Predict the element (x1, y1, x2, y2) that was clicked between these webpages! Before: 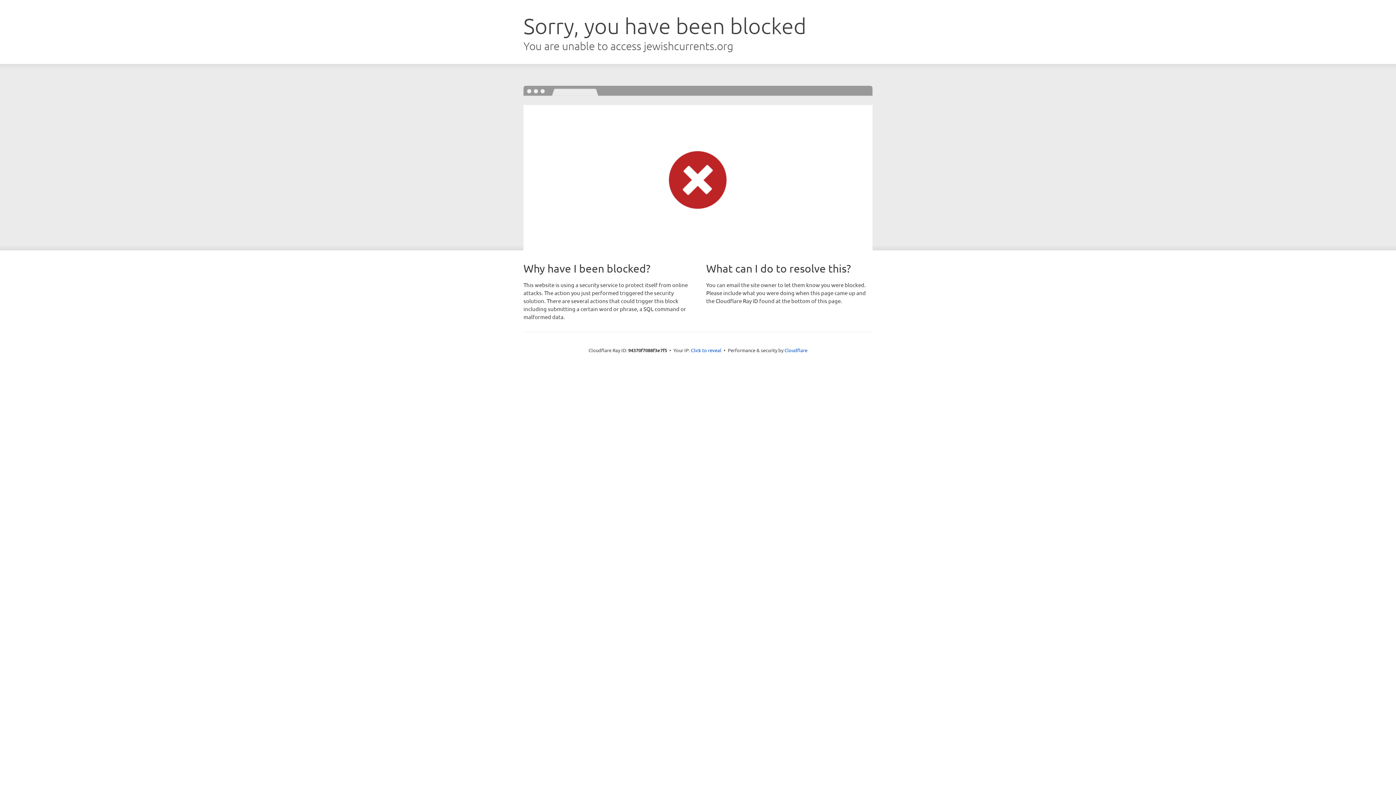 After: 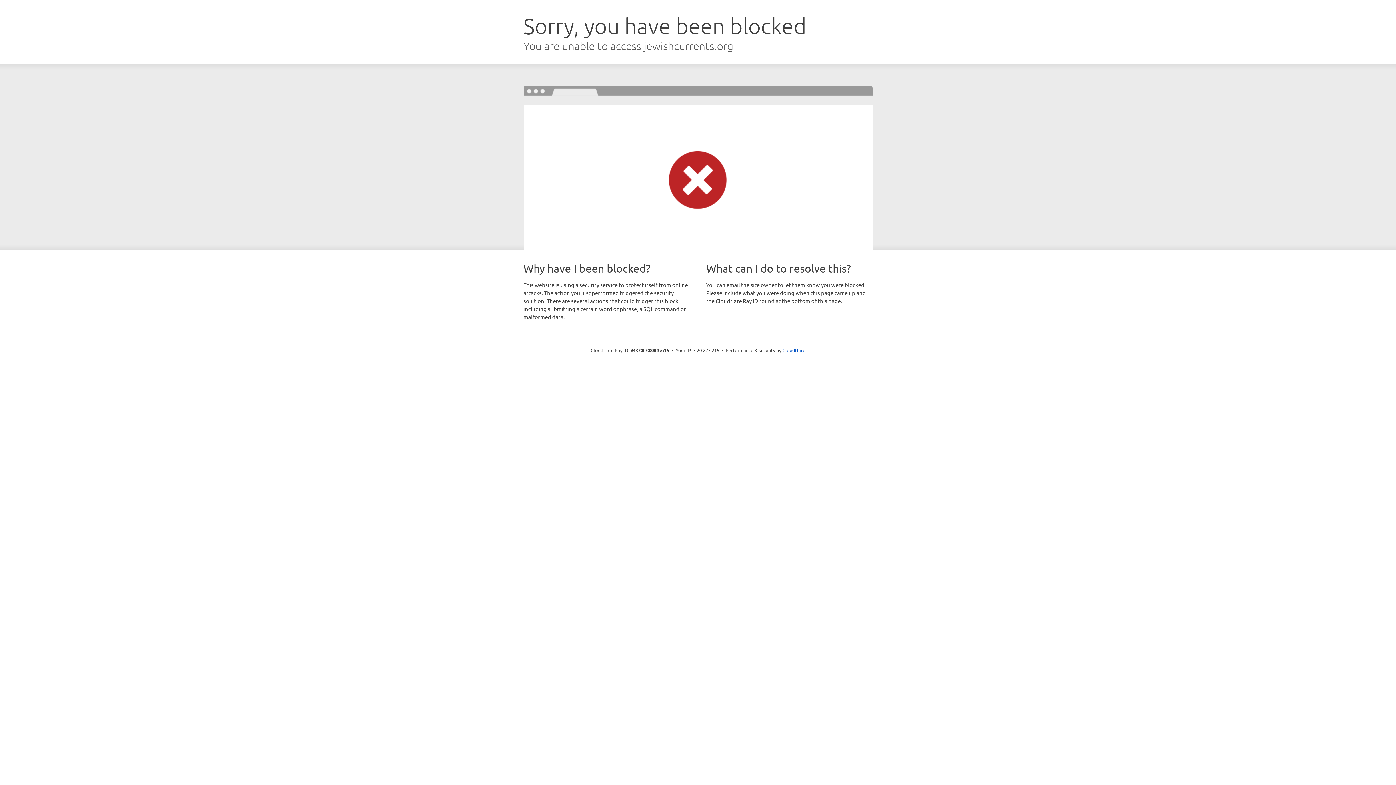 Action: label: Click to reveal bbox: (691, 346, 721, 353)